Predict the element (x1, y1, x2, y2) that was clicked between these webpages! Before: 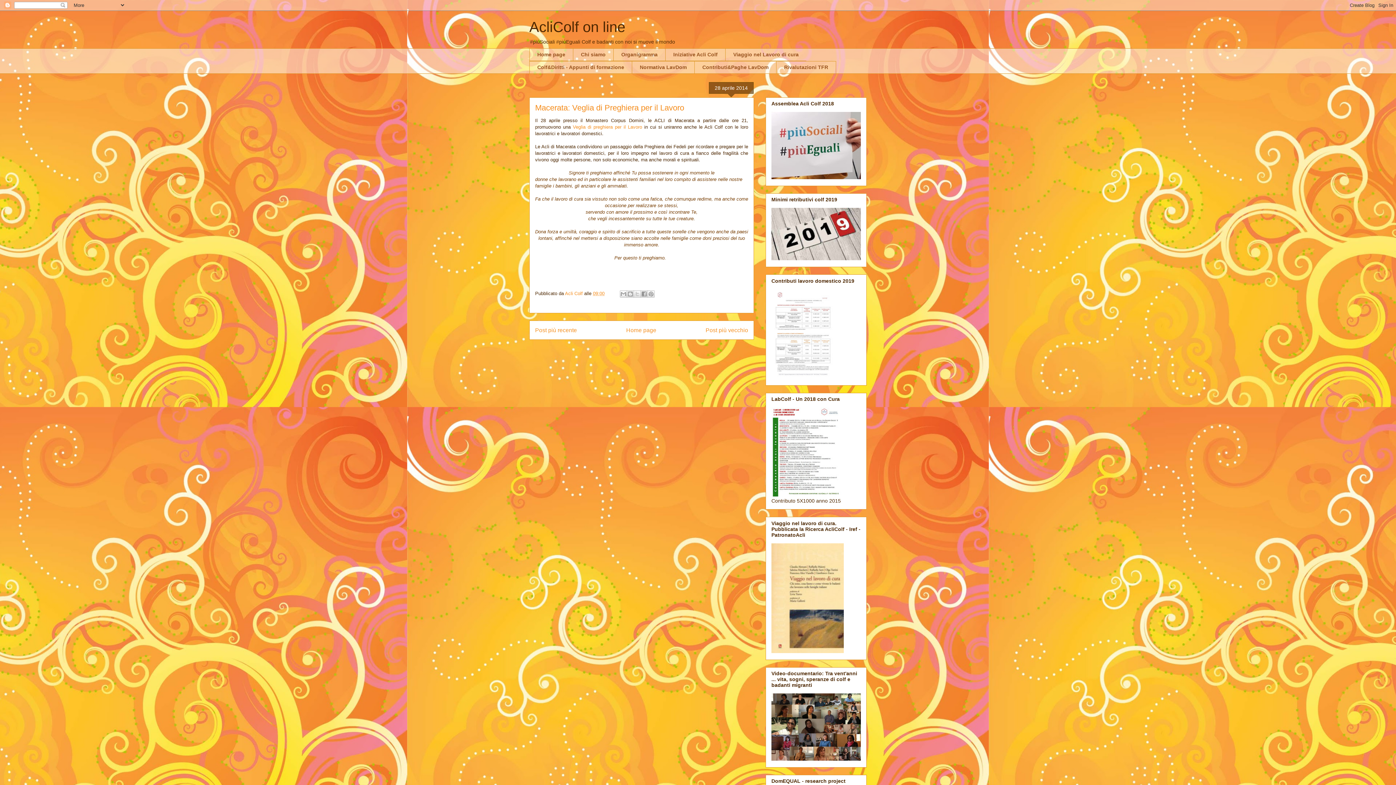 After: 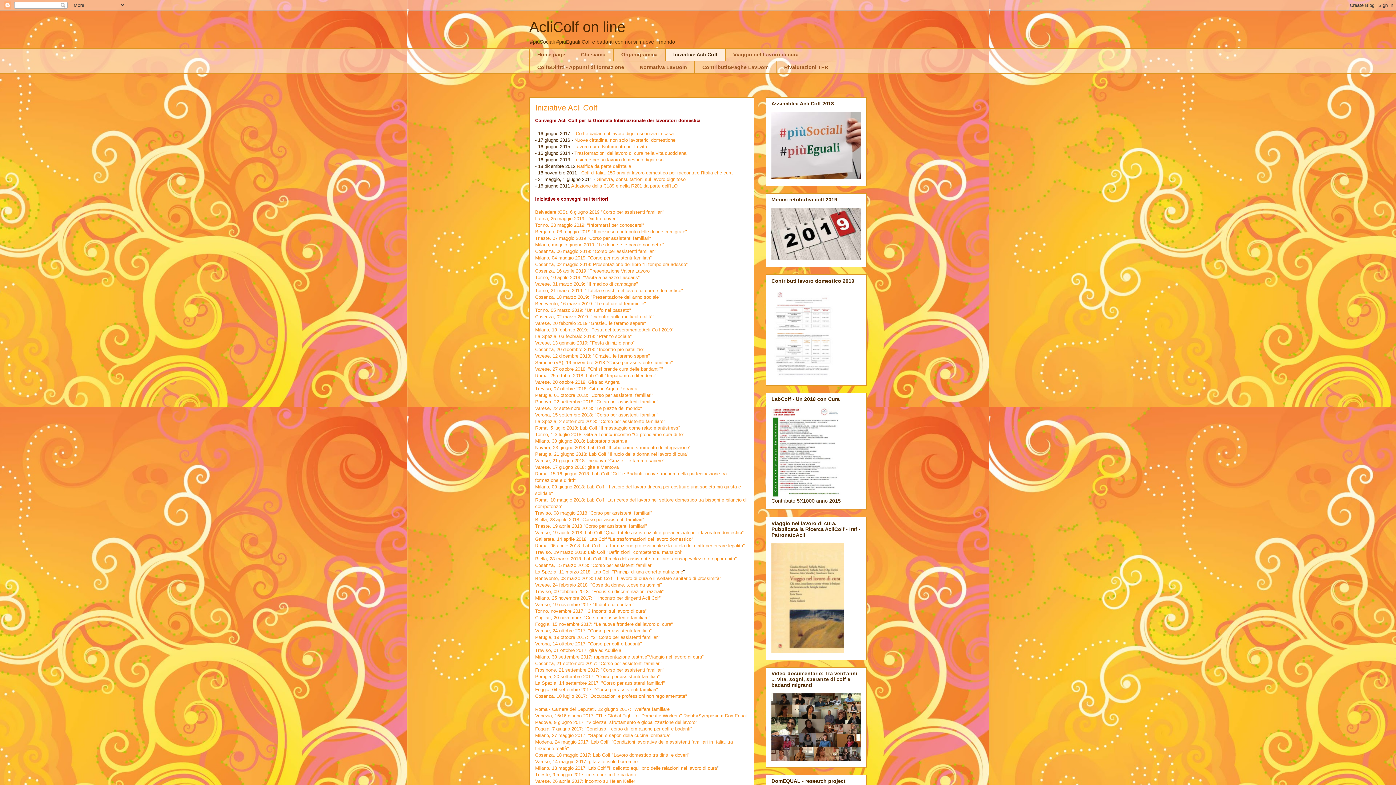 Action: bbox: (665, 48, 725, 61) label: Iniziative Acli Colf